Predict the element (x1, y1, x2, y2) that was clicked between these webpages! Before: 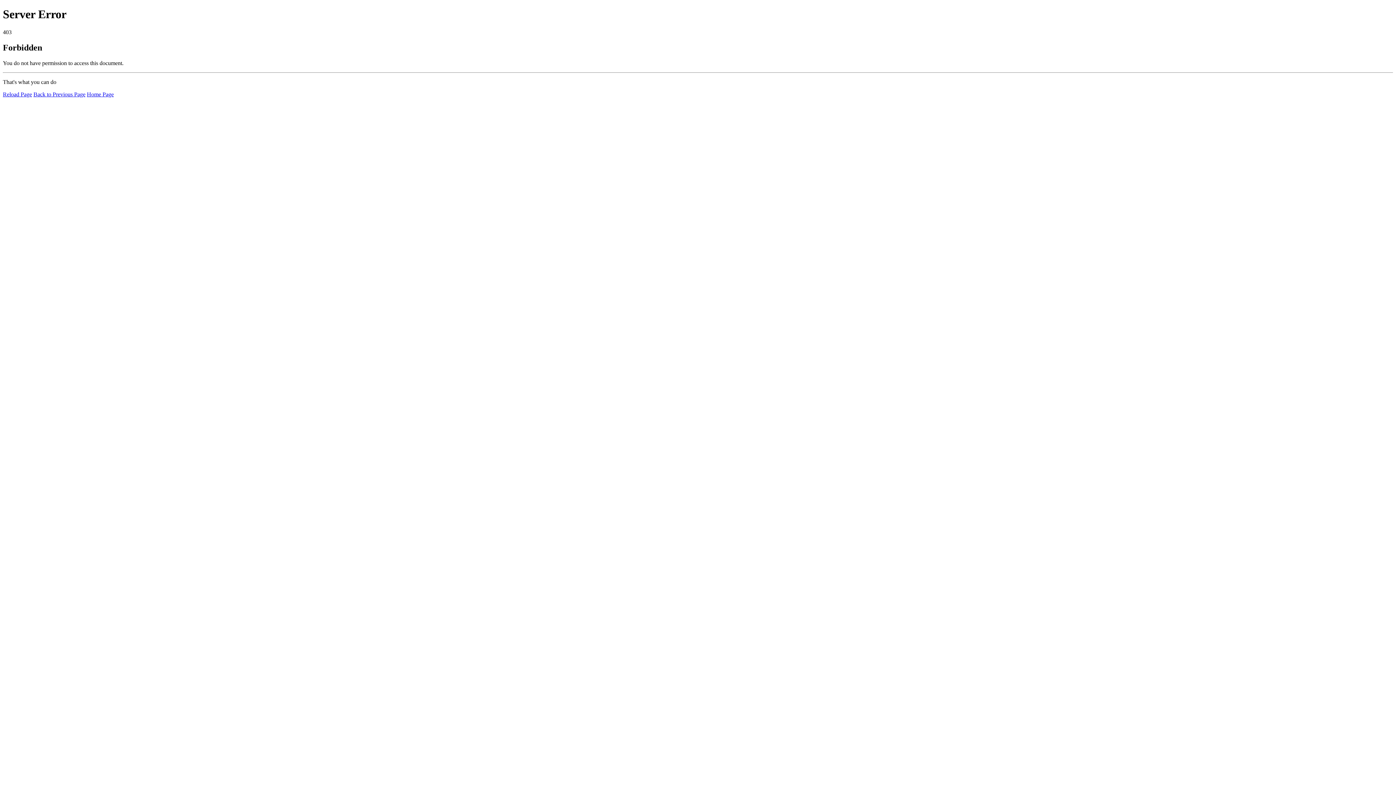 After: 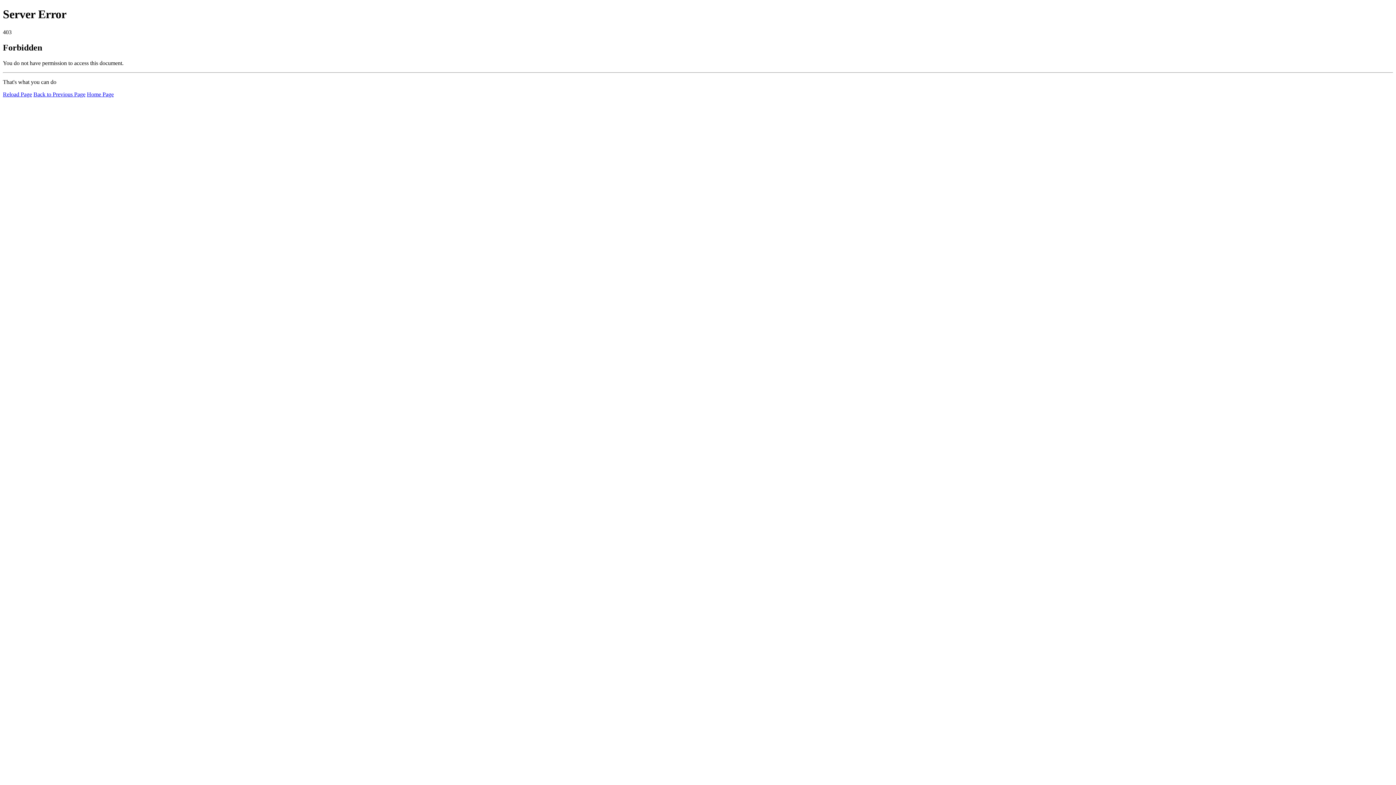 Action: label: Home Page bbox: (86, 91, 113, 97)